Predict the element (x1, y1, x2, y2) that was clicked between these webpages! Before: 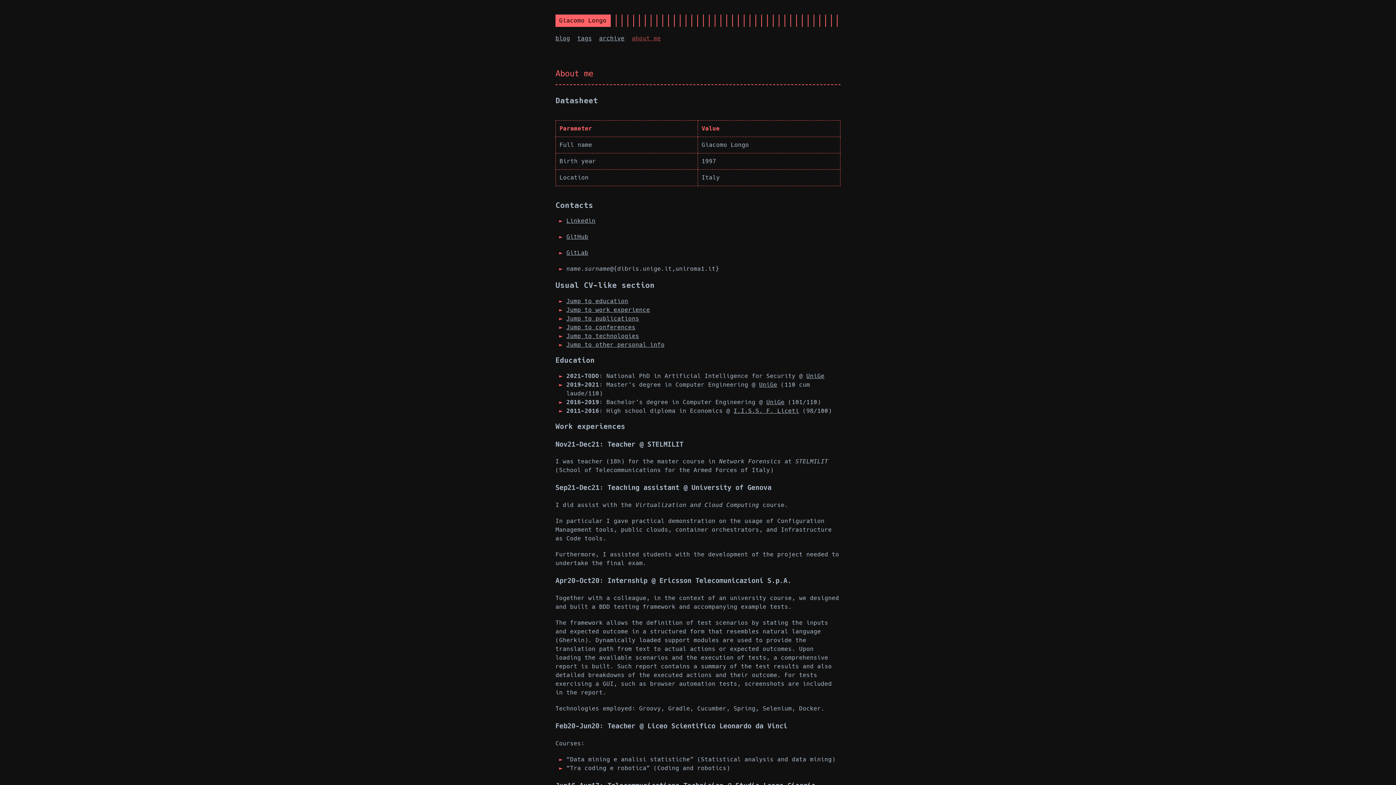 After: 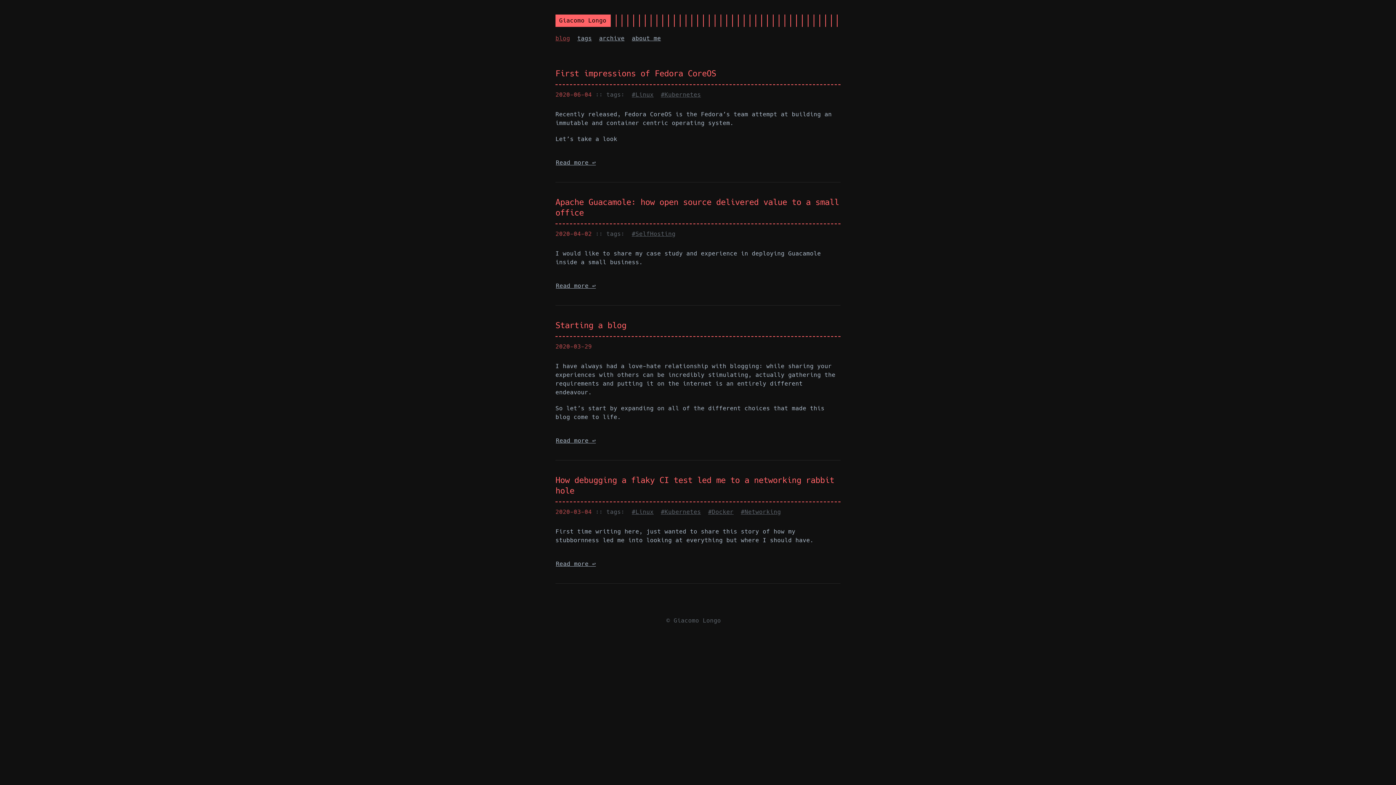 Action: label: Giacomo Longo bbox: (555, 14, 610, 26)